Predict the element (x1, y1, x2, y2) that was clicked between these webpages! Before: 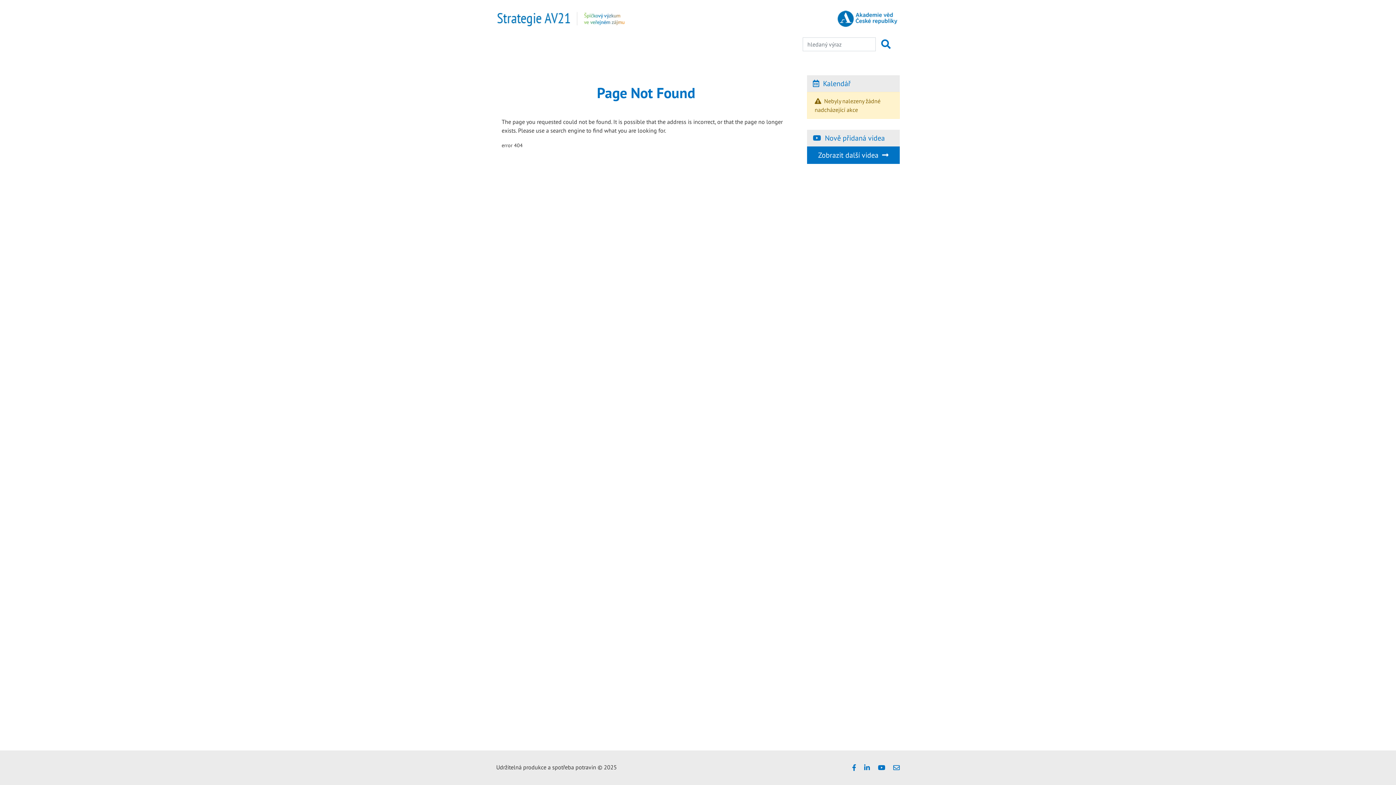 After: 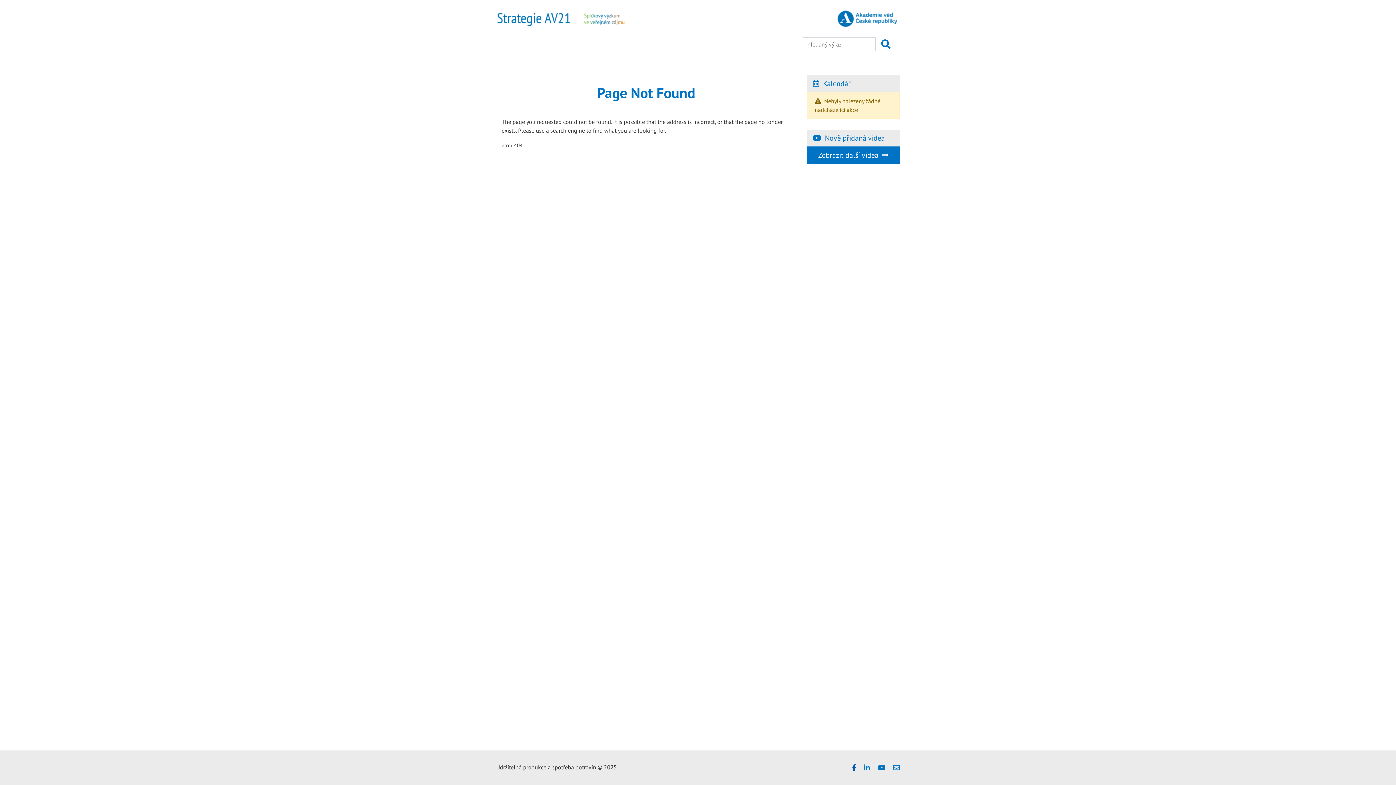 Action: bbox: (845, 764, 856, 772)